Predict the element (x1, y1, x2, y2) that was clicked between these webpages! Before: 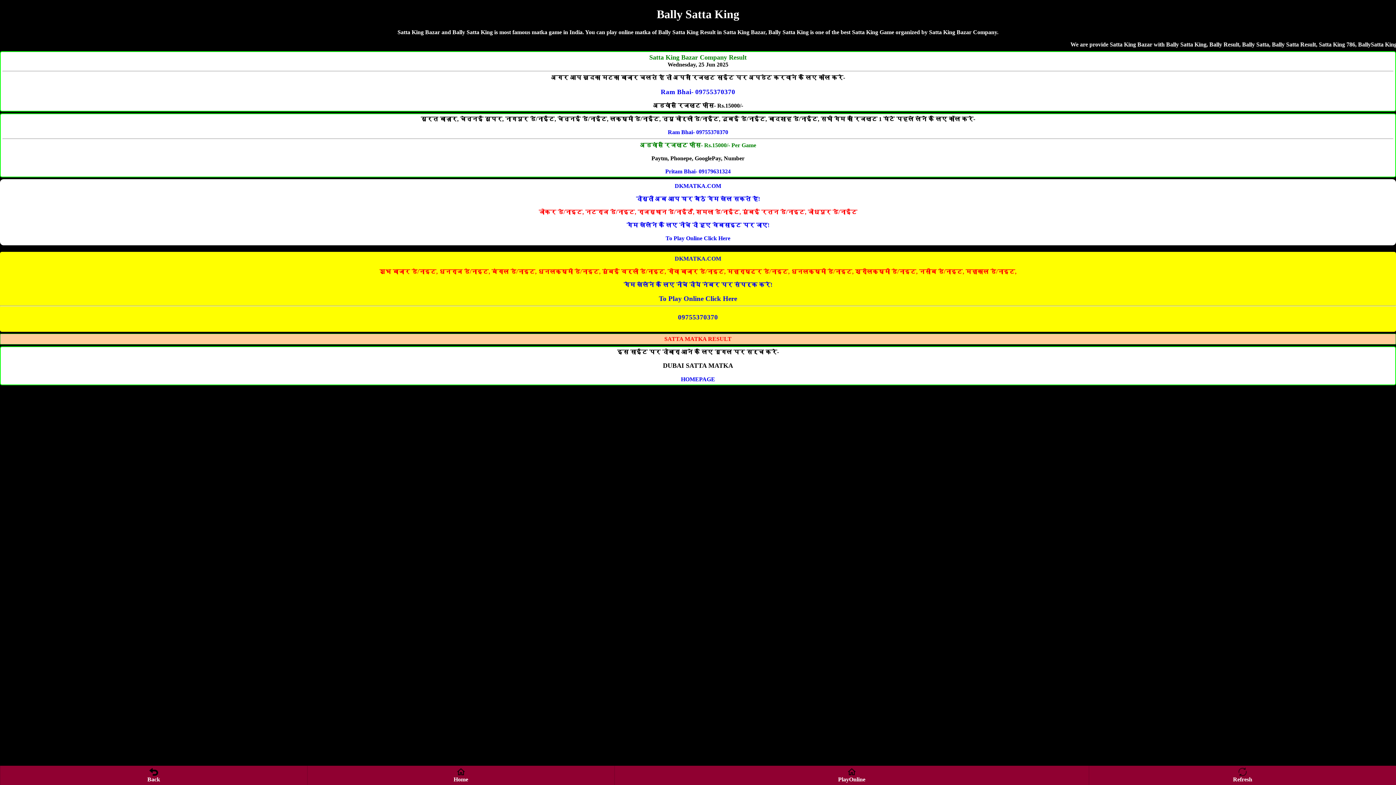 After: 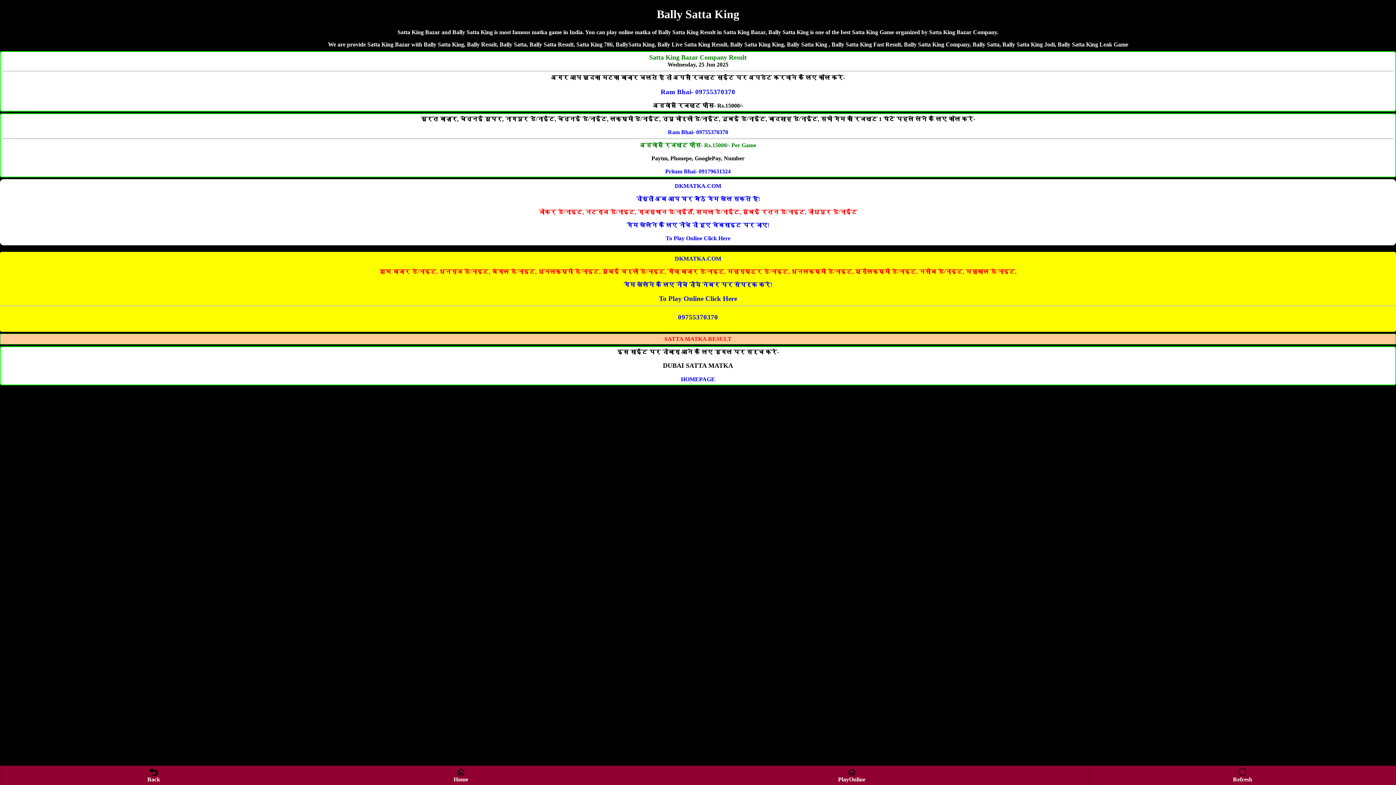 Action: label: 09755370370 bbox: (0, 313, 1396, 321)